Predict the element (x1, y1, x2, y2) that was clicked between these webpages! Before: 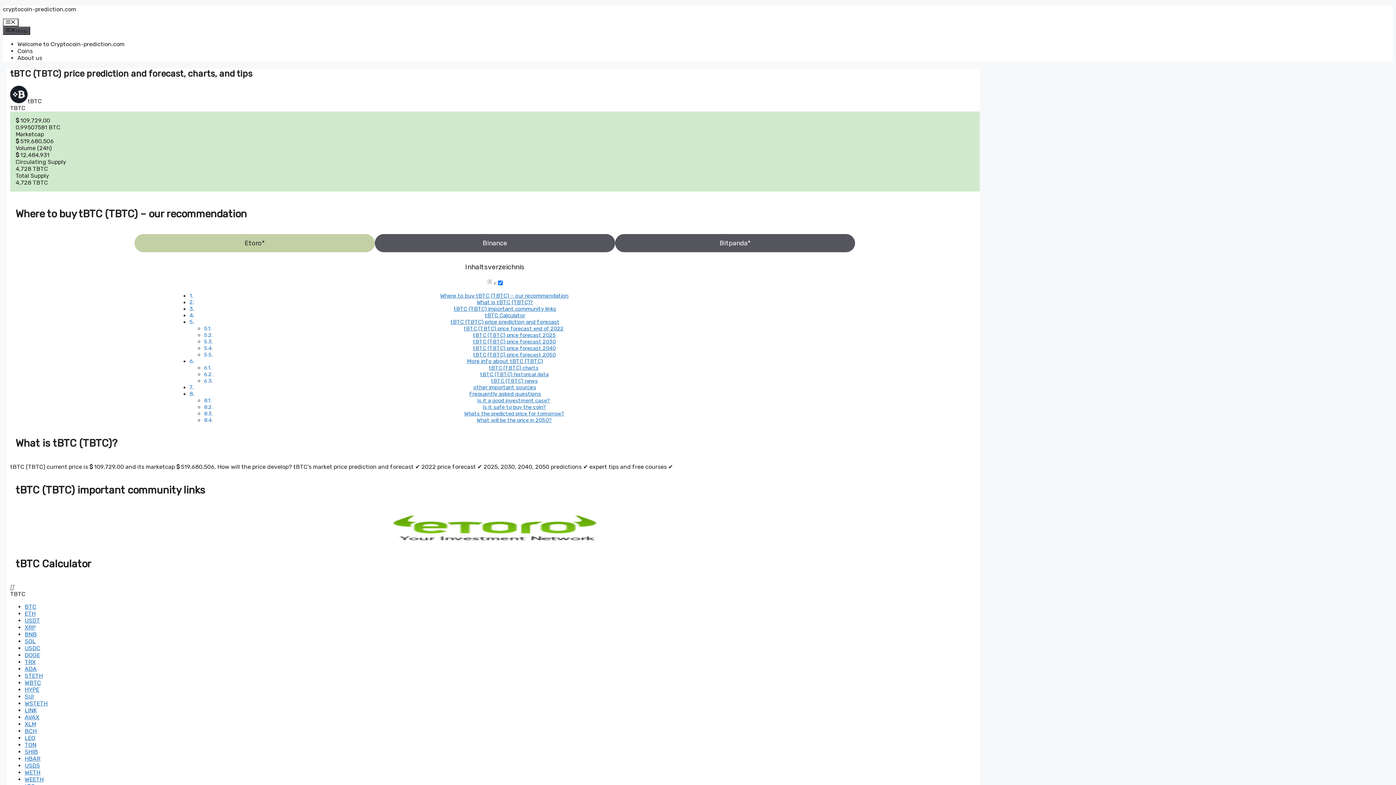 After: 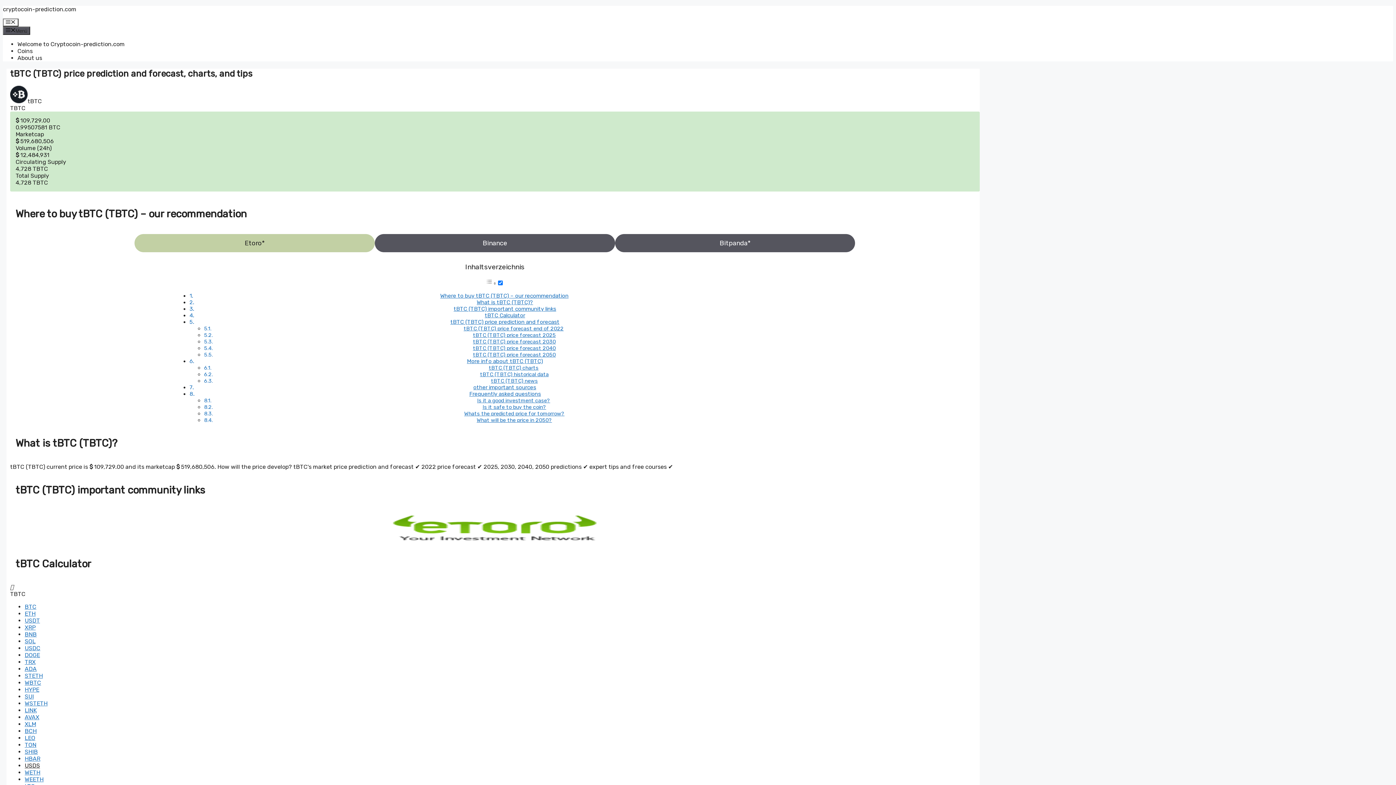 Action: bbox: (24, 762, 40, 769) label: USDS